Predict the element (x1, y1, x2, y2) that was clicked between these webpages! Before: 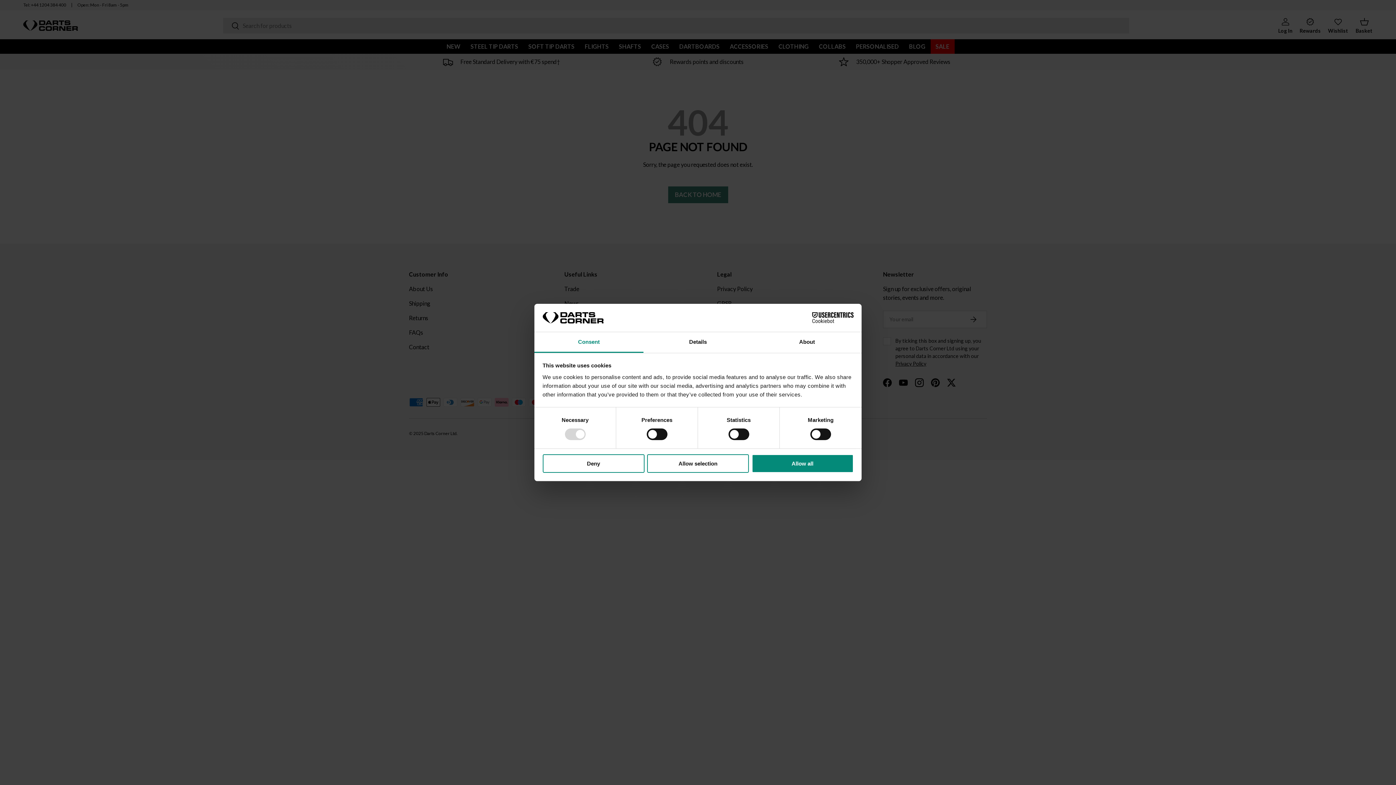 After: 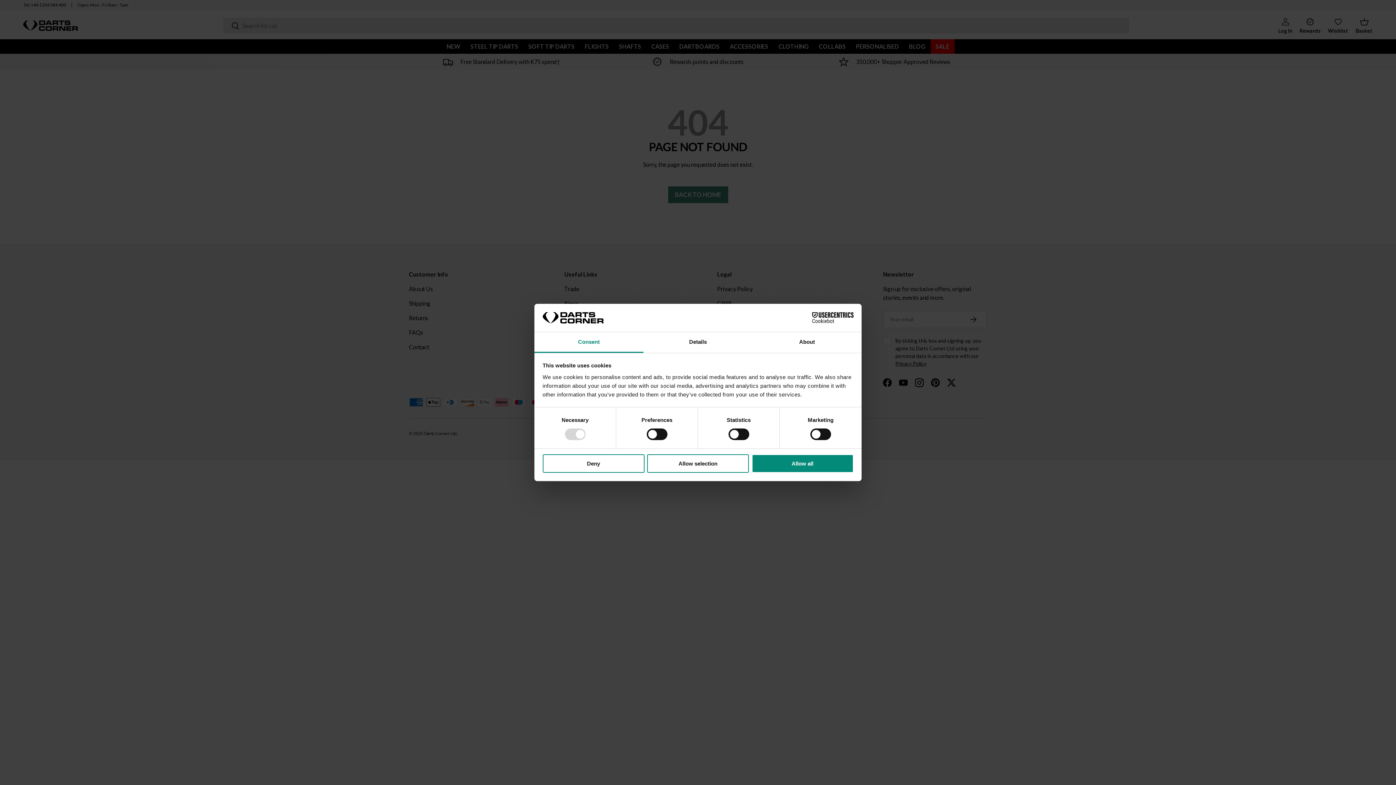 Action: label: Cookiebot - opens in a new window bbox: (790, 312, 853, 323)